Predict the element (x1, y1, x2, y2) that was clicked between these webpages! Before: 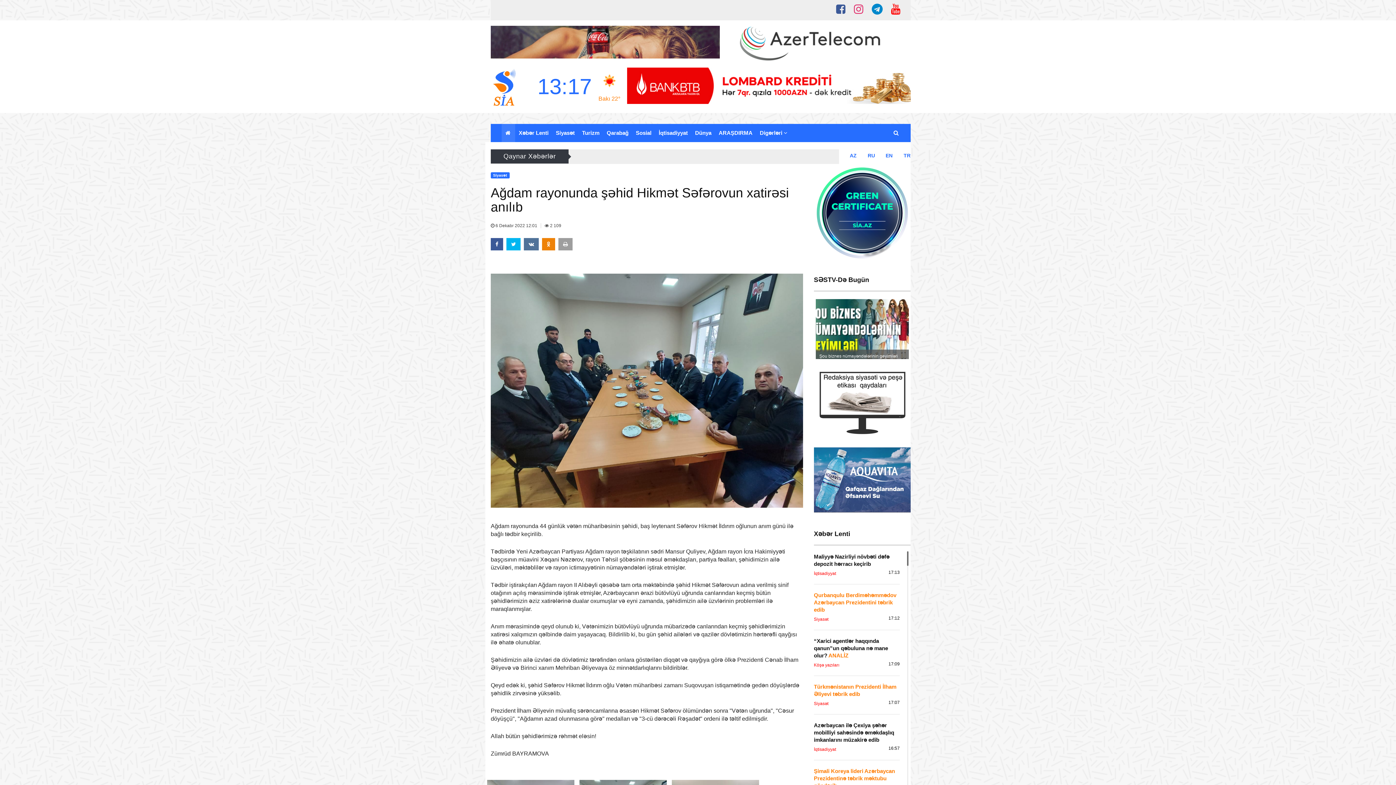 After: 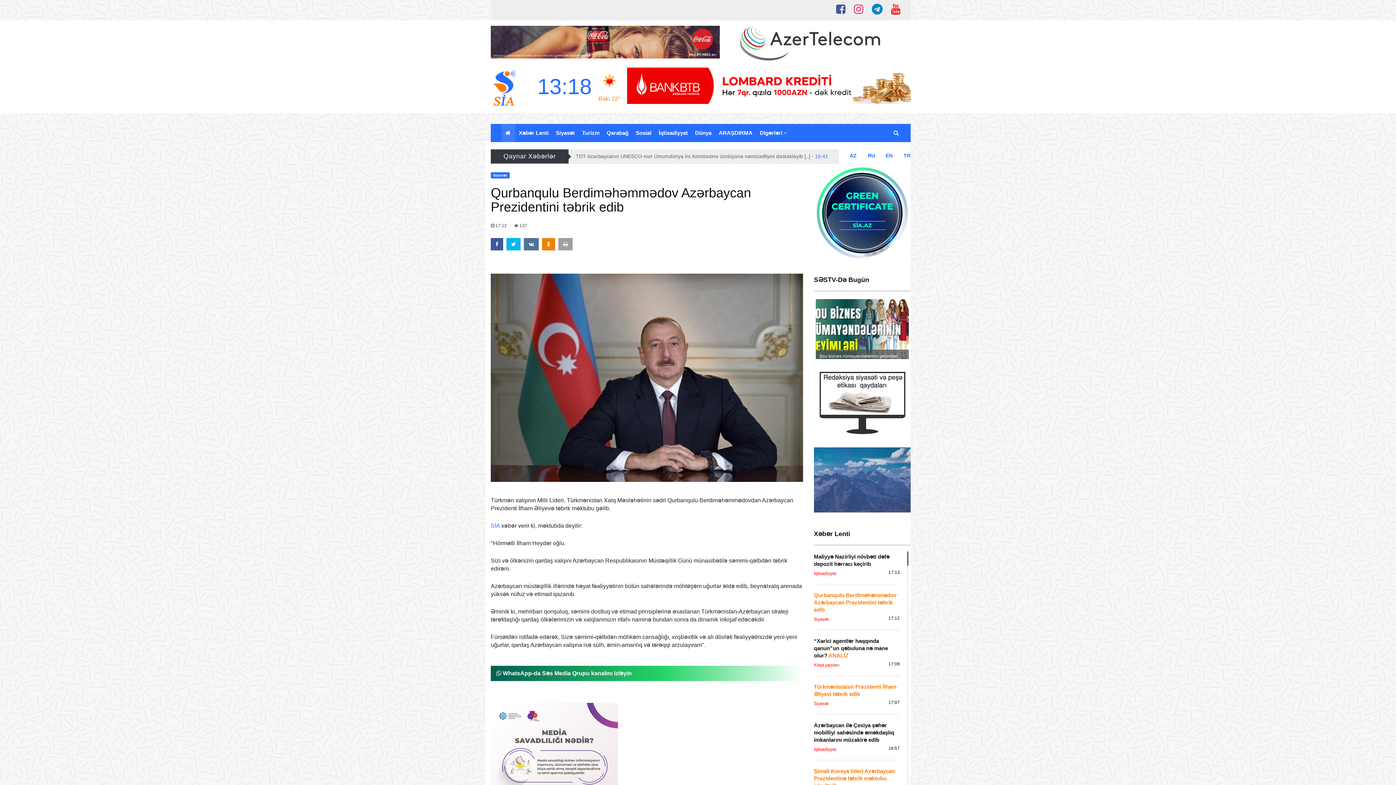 Action: bbox: (814, 592, 896, 613) label: Qurbanqulu Berdiməhəmmədov Azərbaycan Prezidentini təbrik edib